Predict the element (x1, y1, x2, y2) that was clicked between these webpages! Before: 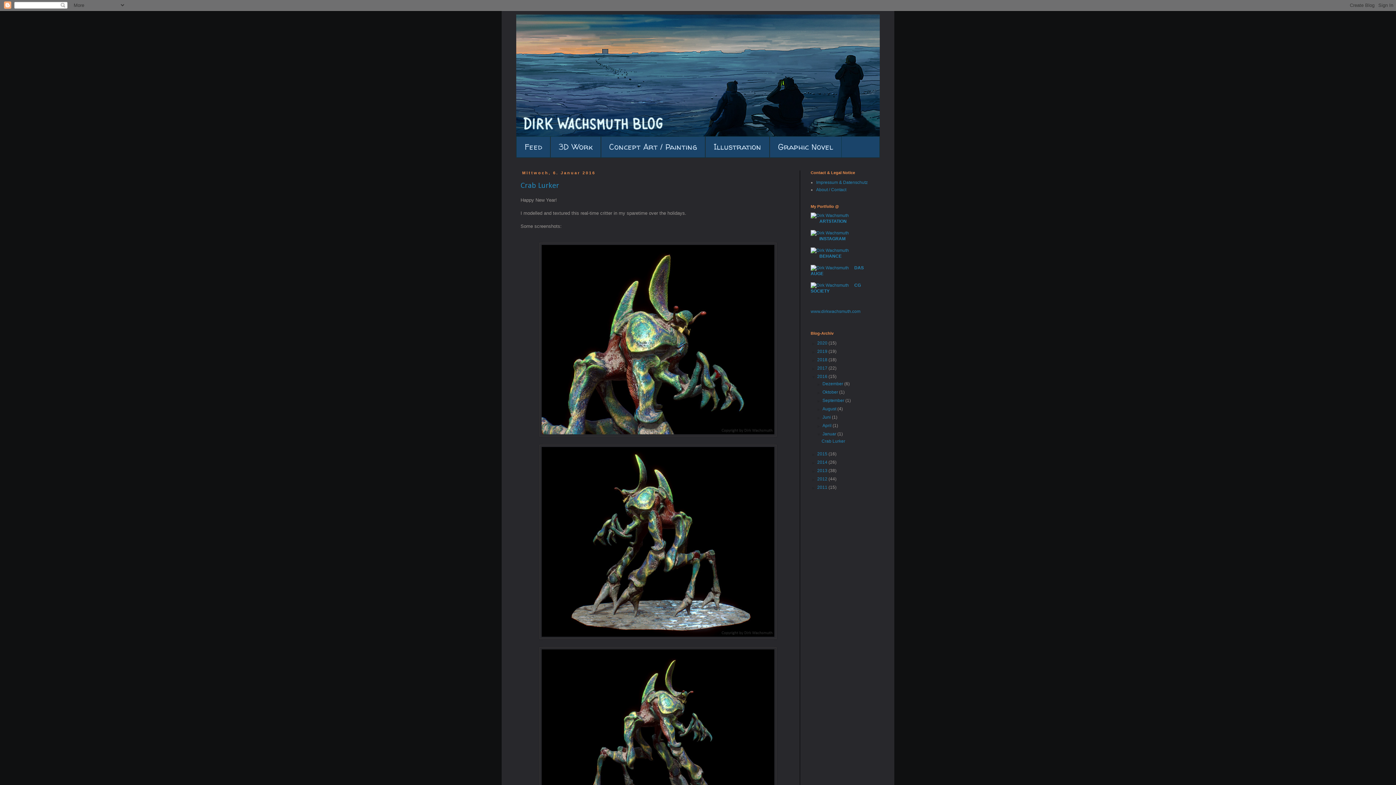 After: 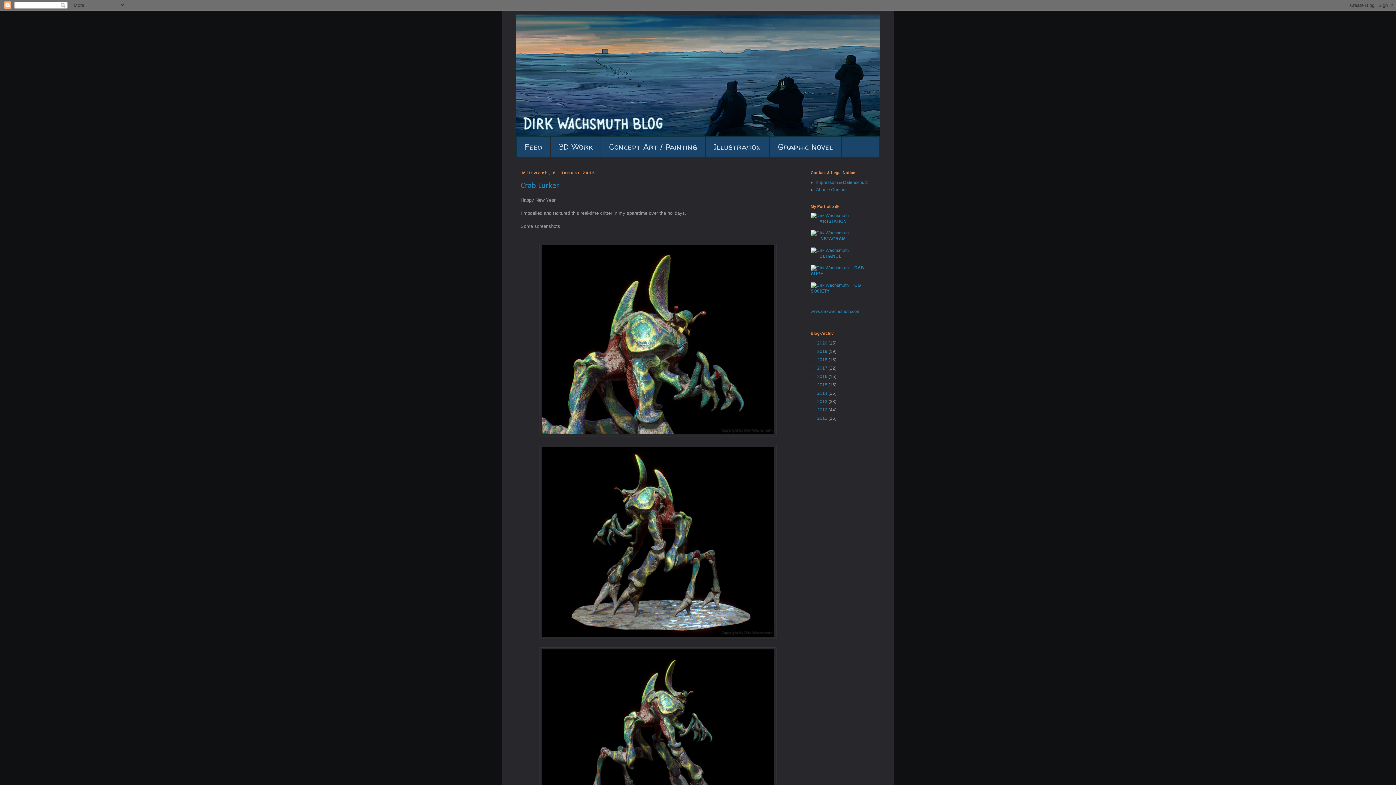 Action: label: ▼   bbox: (810, 374, 817, 379)